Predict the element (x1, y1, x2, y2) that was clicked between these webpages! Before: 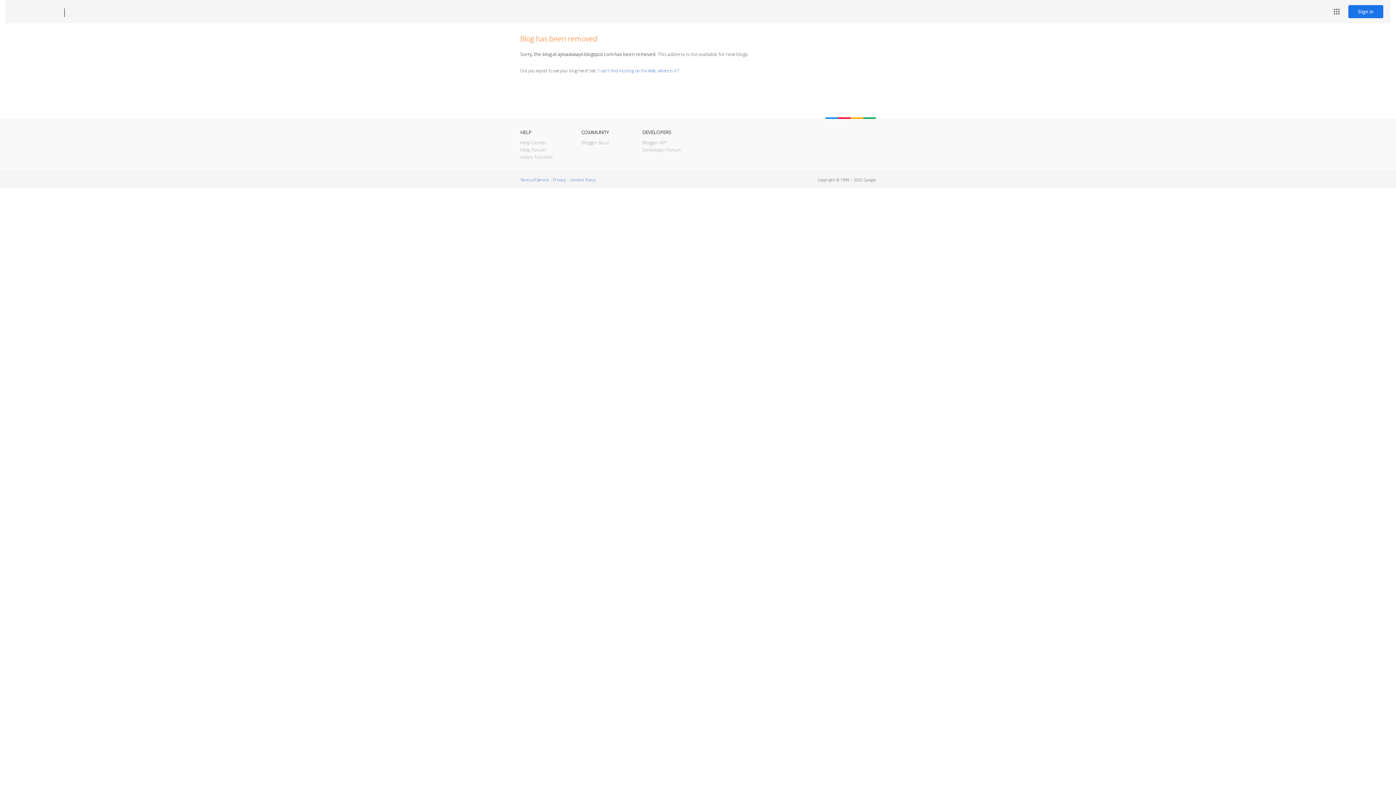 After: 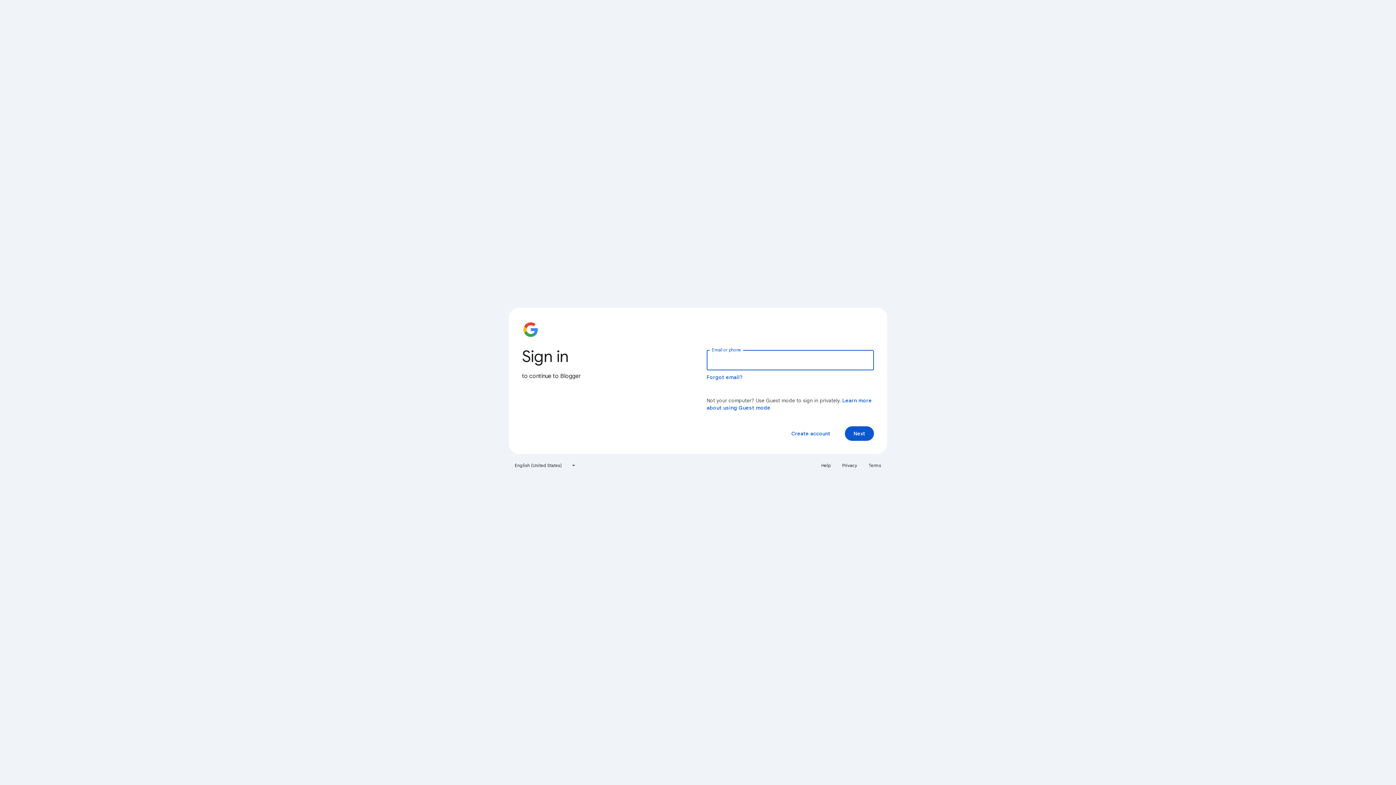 Action: bbox: (1348, 5, 1383, 18) label: Sign in